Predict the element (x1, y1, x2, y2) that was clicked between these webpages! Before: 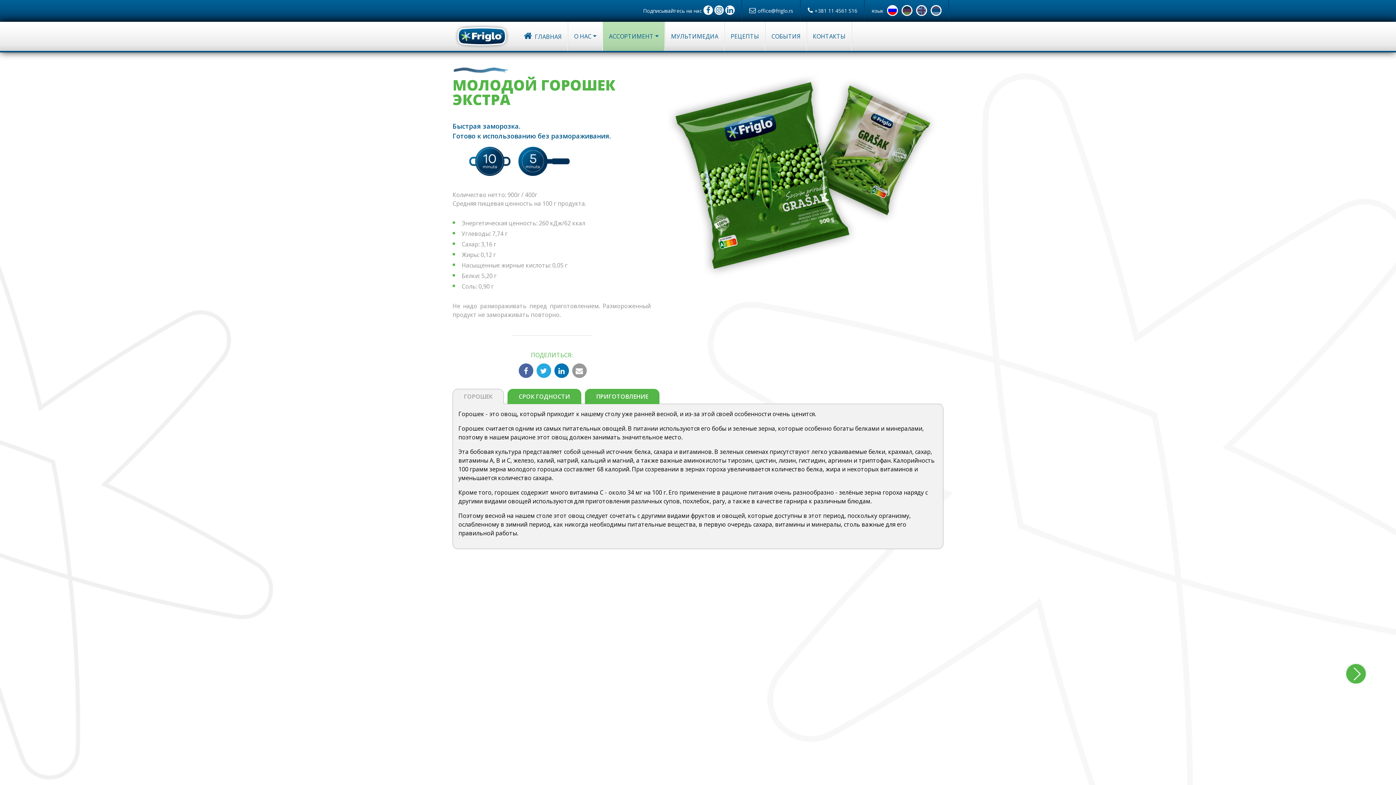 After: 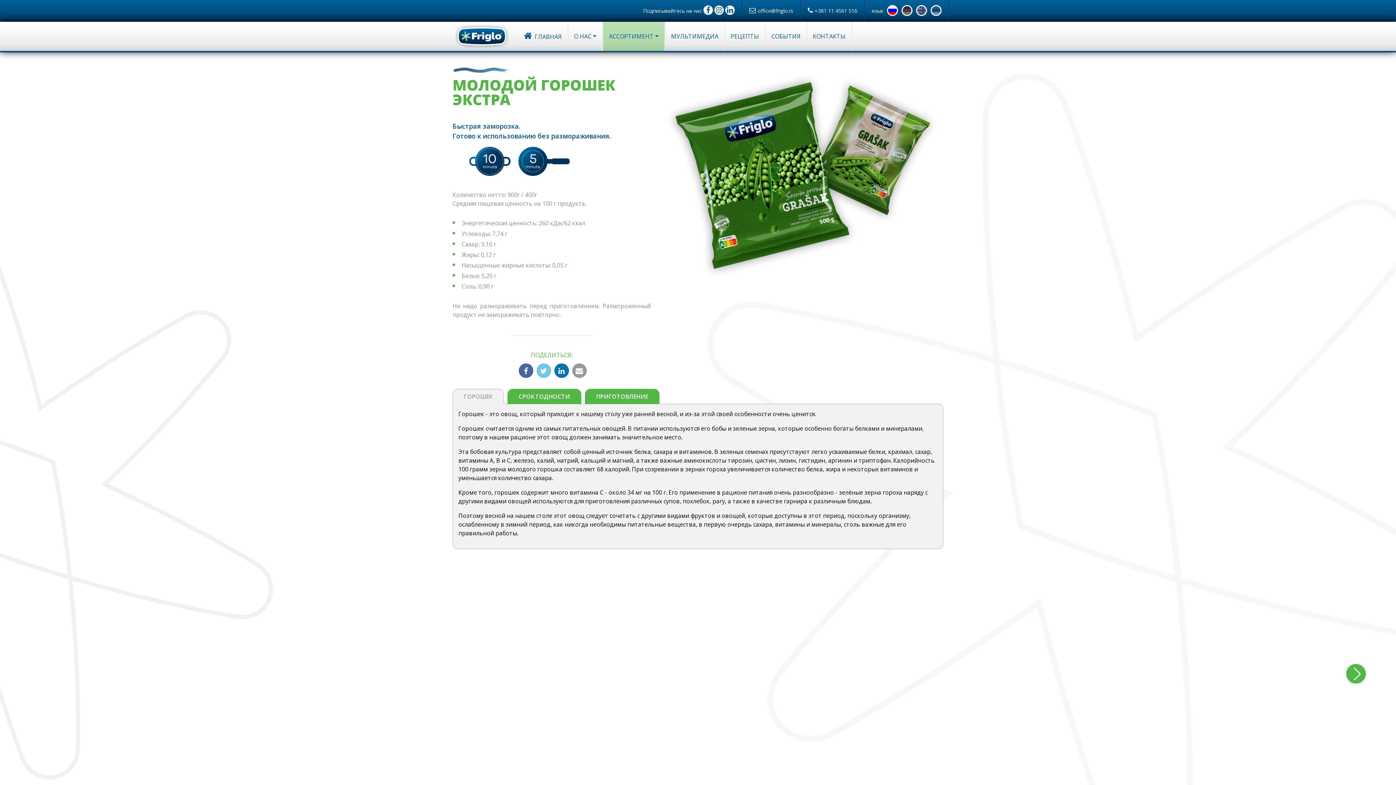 Action: bbox: (534, 363, 551, 378)